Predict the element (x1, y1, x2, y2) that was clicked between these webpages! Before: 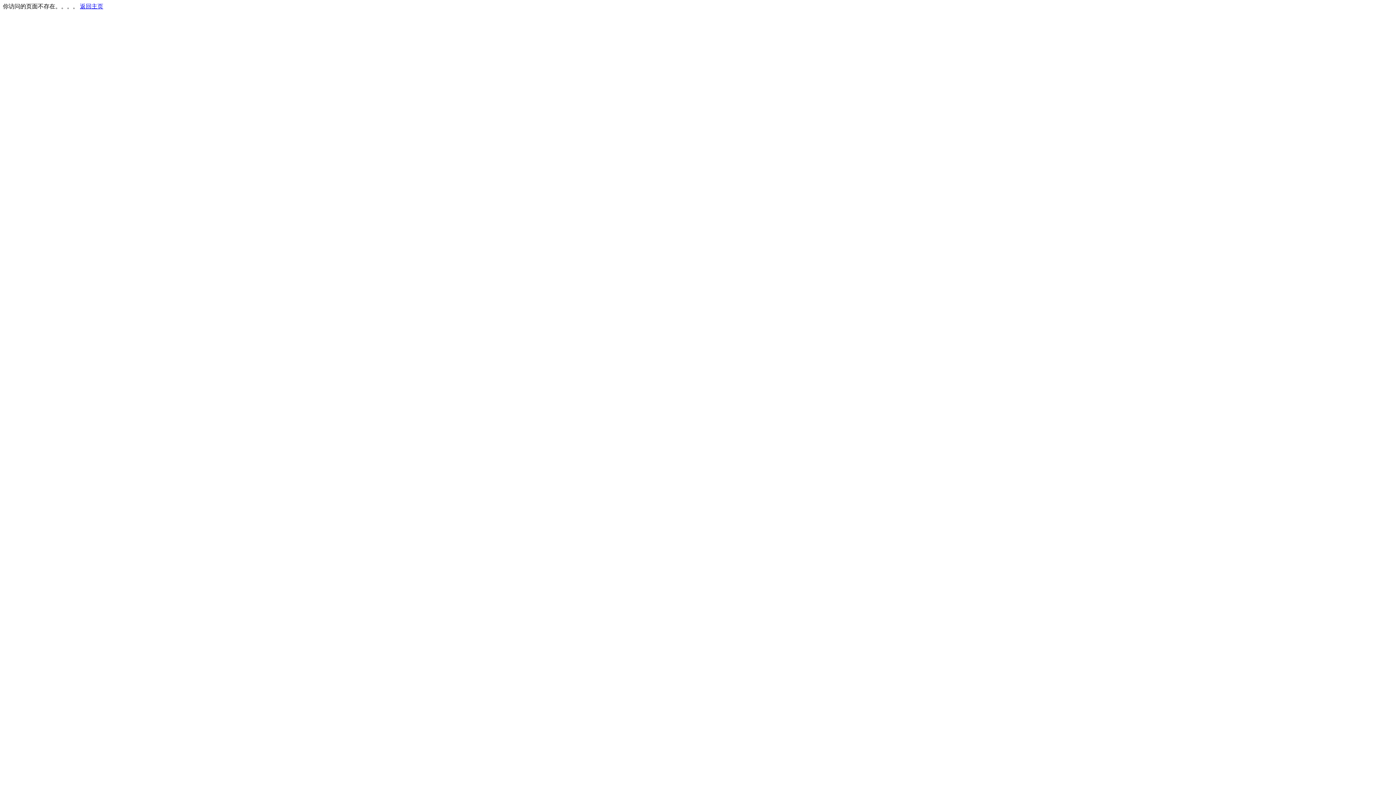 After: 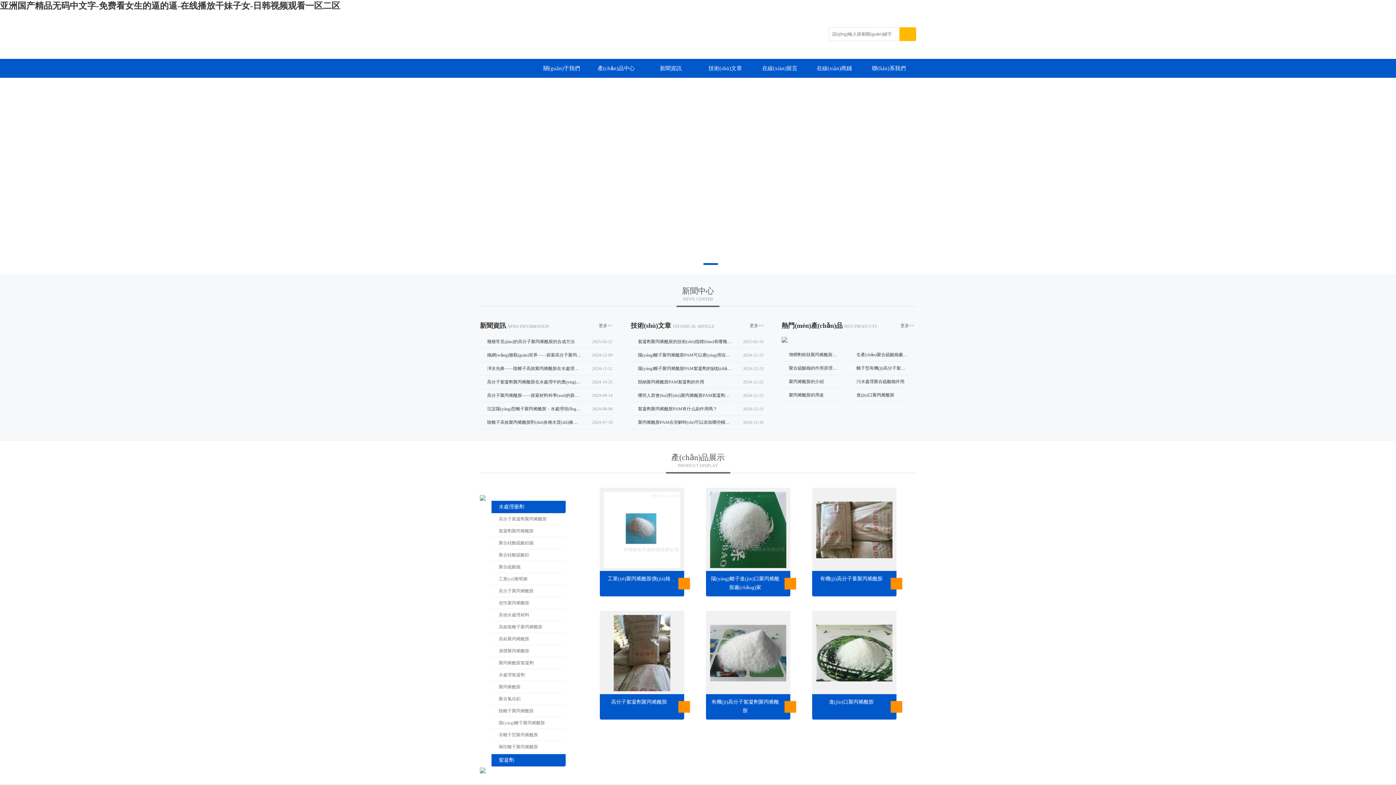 Action: bbox: (80, 3, 103, 9) label: 返回主页